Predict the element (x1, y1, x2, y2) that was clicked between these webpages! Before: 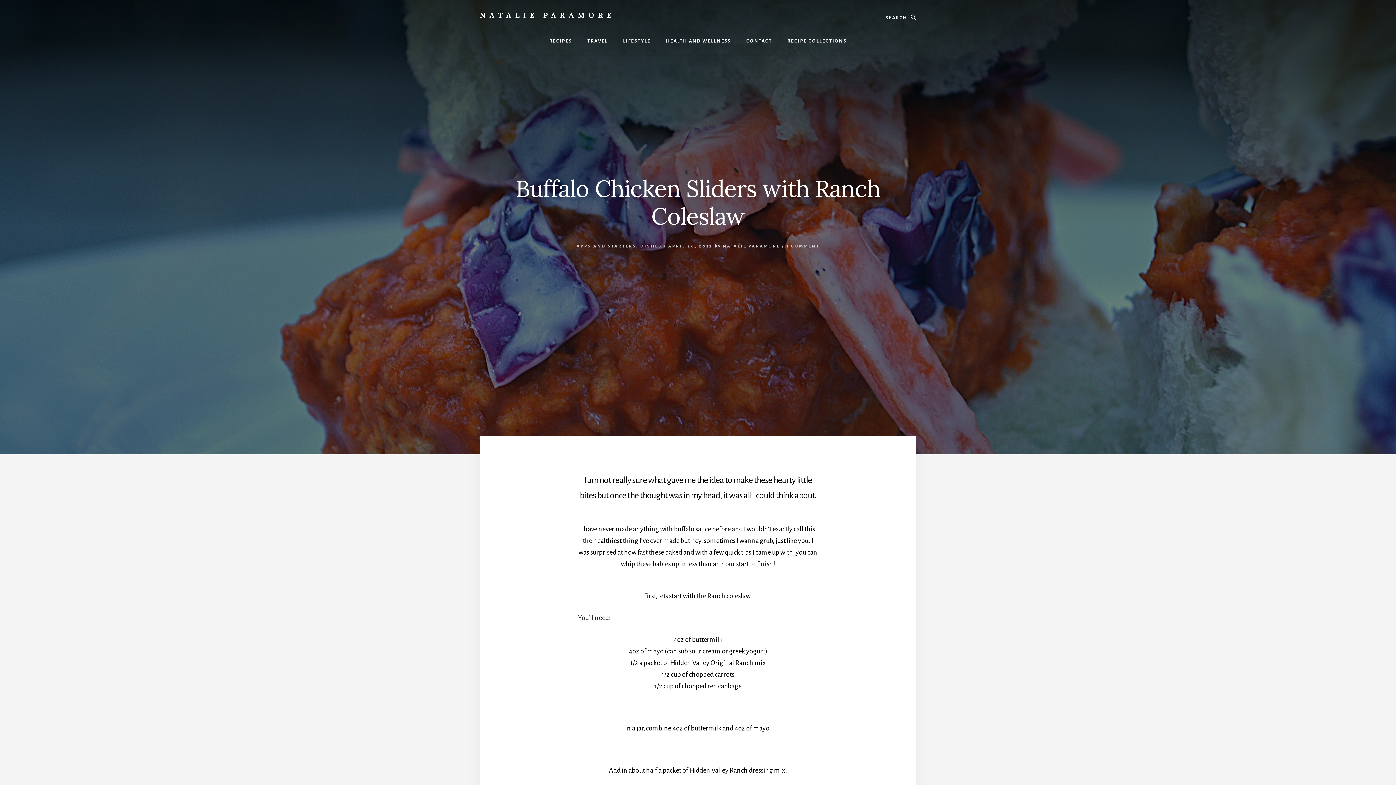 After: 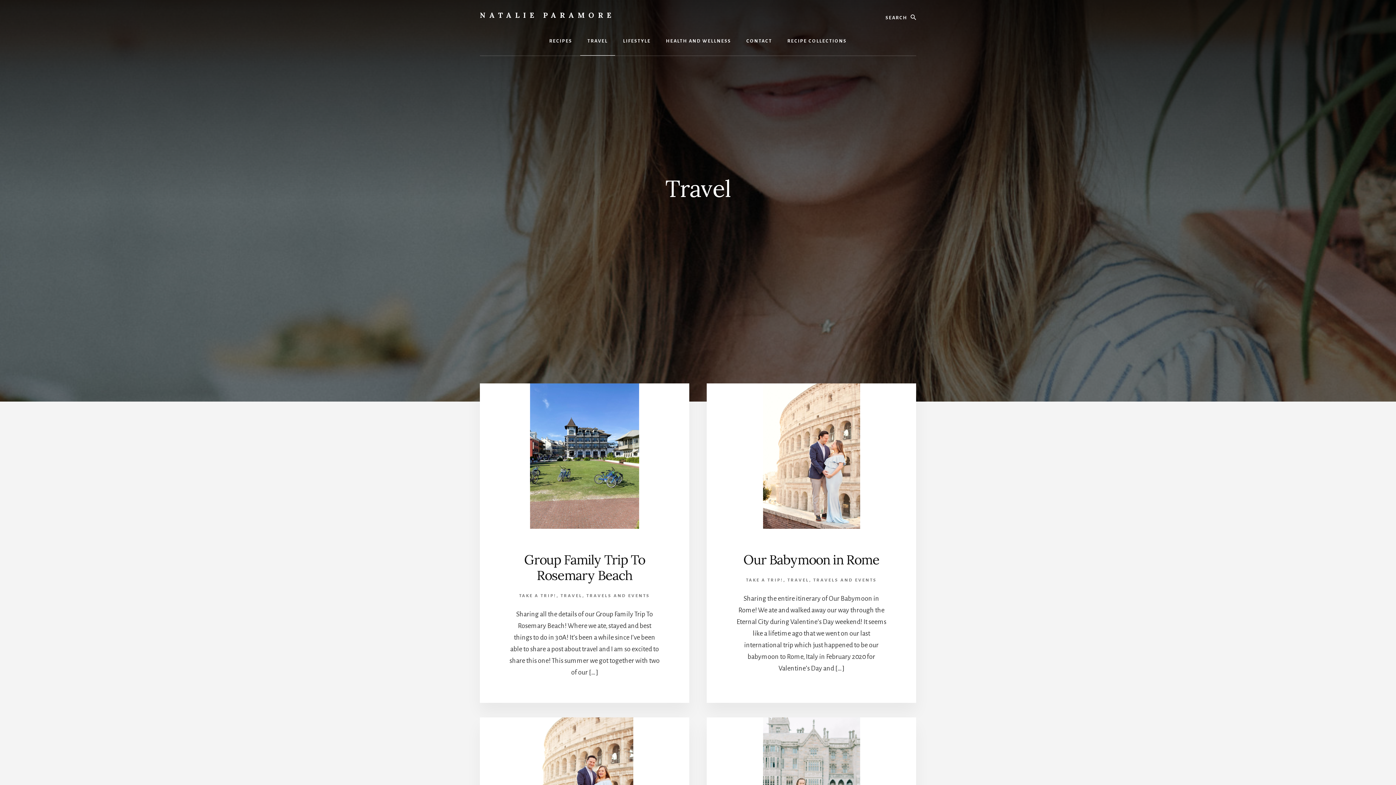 Action: bbox: (580, 26, 615, 55) label: TRAVEL